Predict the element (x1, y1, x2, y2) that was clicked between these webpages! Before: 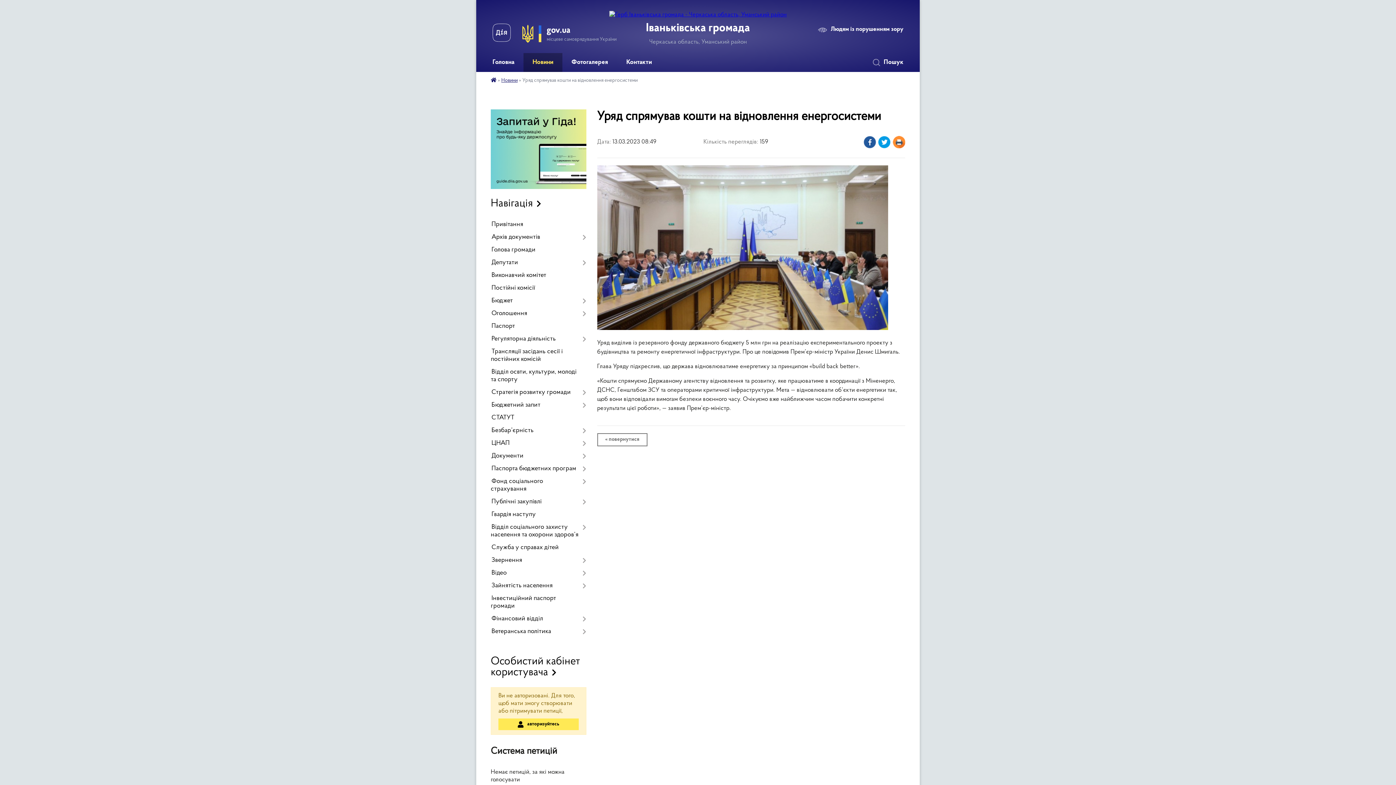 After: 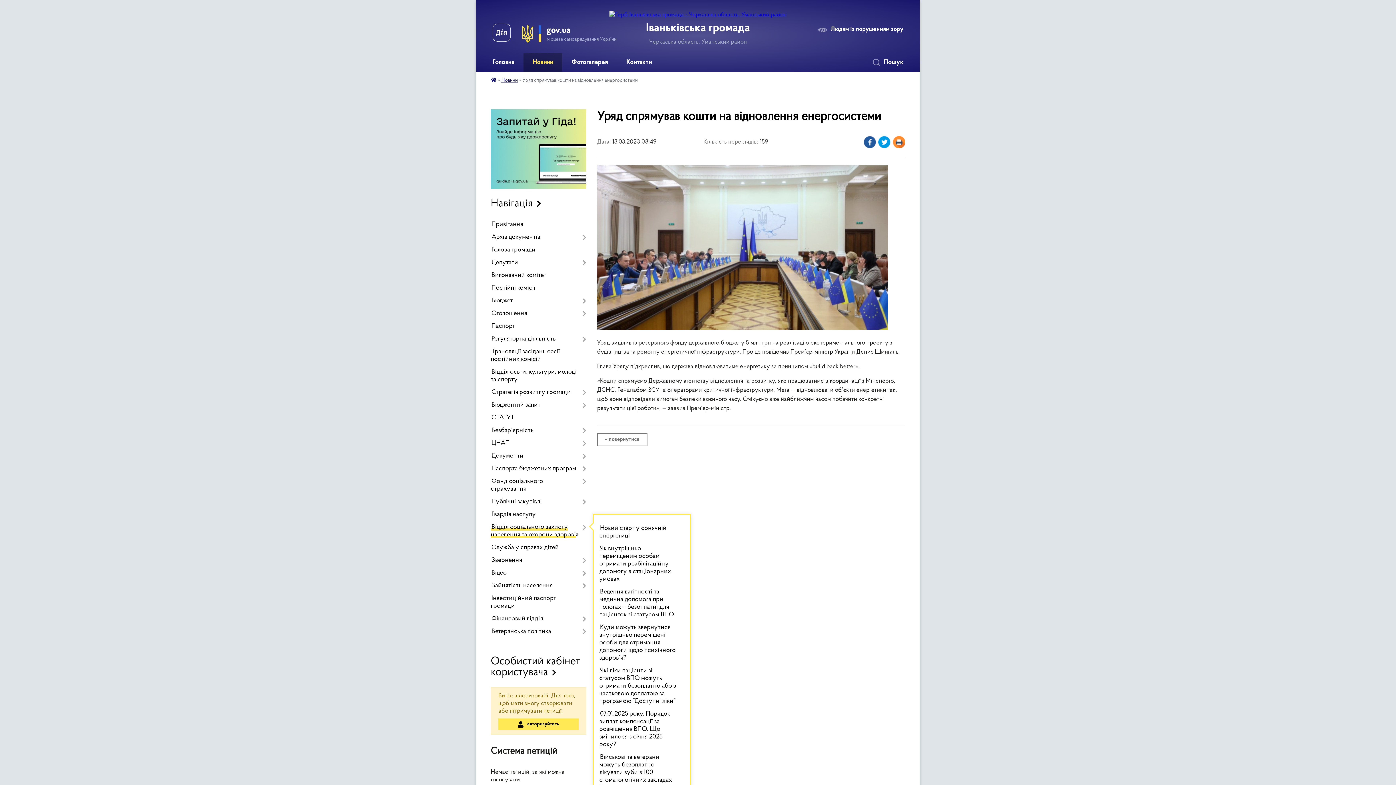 Action: bbox: (490, 521, 586, 541) label: Відділ соціального захисту населення та охорони здоров’я